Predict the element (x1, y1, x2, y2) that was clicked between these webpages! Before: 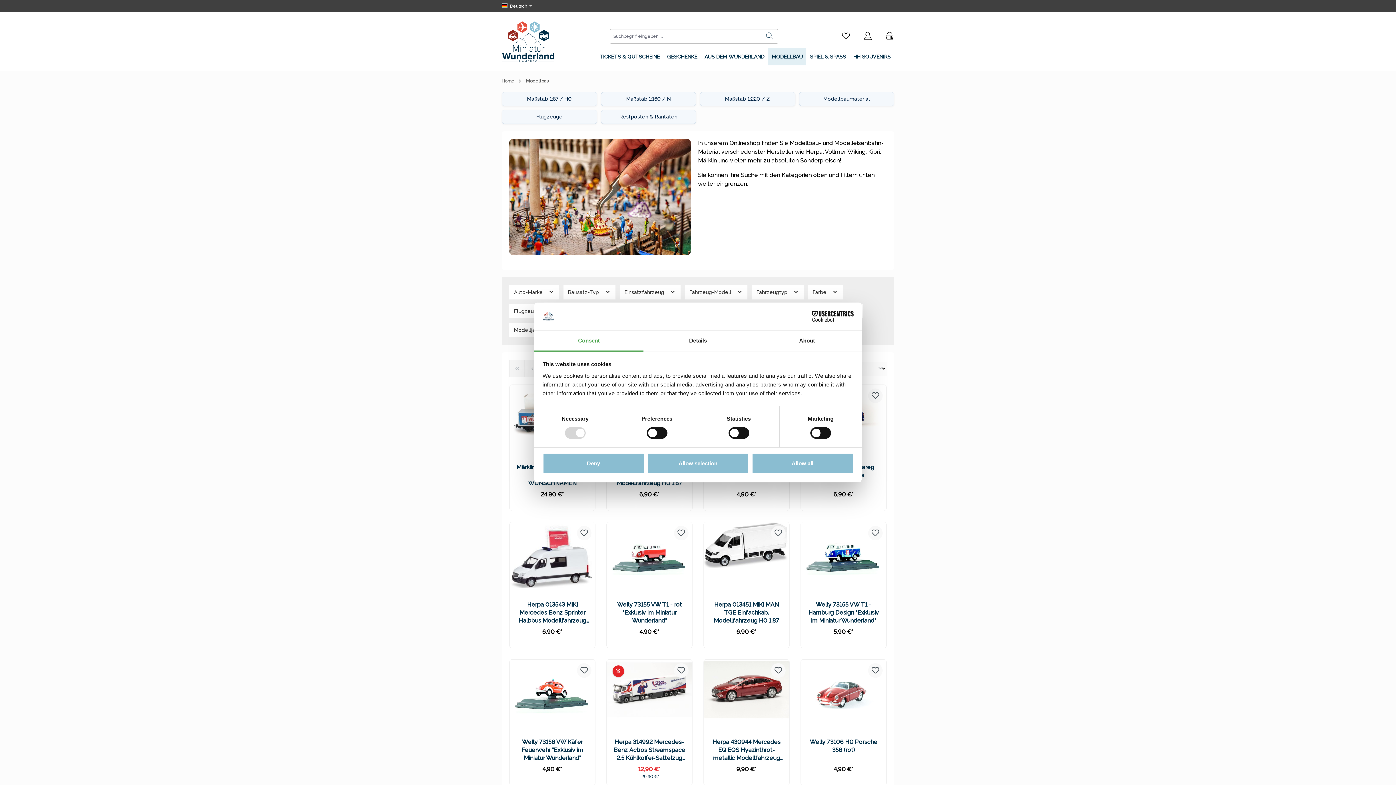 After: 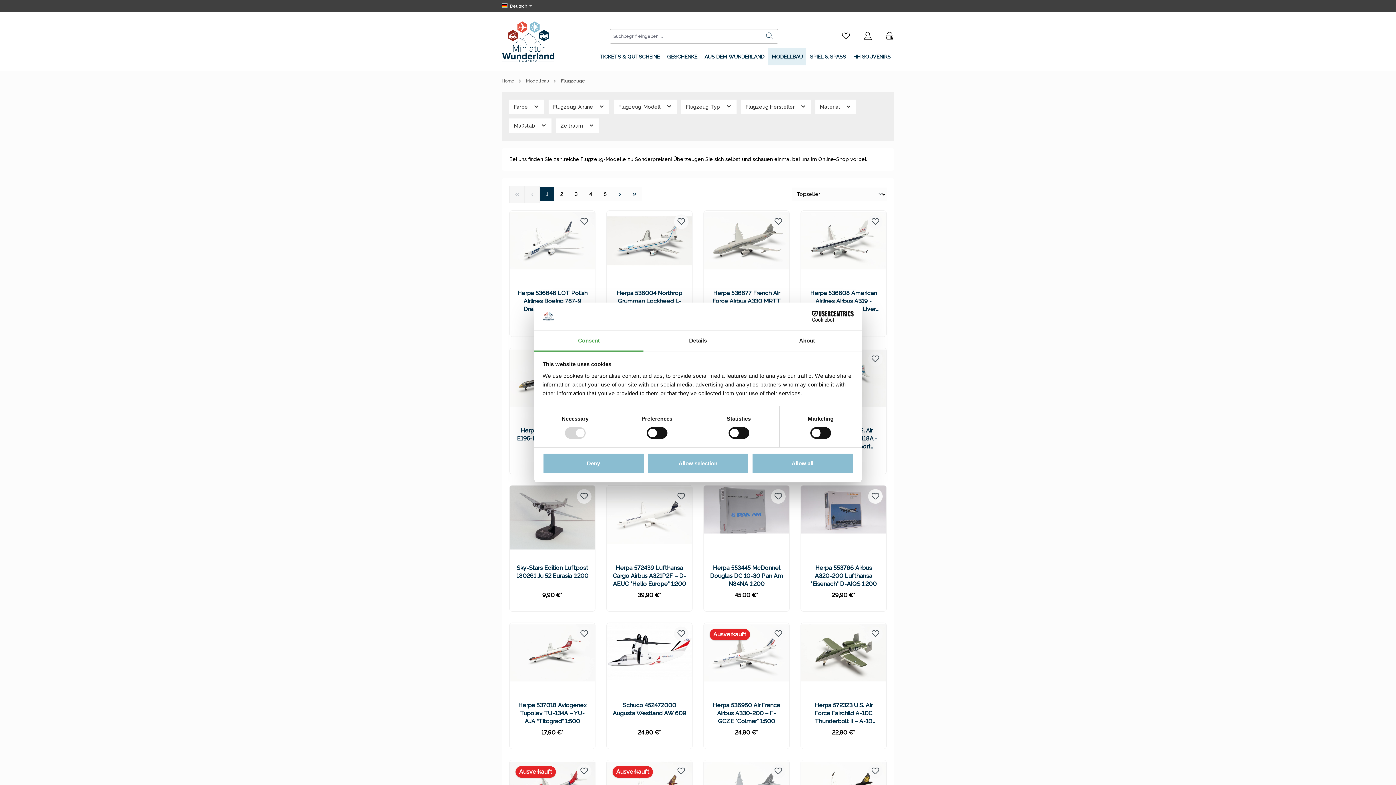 Action: label: Flugzeuge bbox: (501, 109, 597, 124)